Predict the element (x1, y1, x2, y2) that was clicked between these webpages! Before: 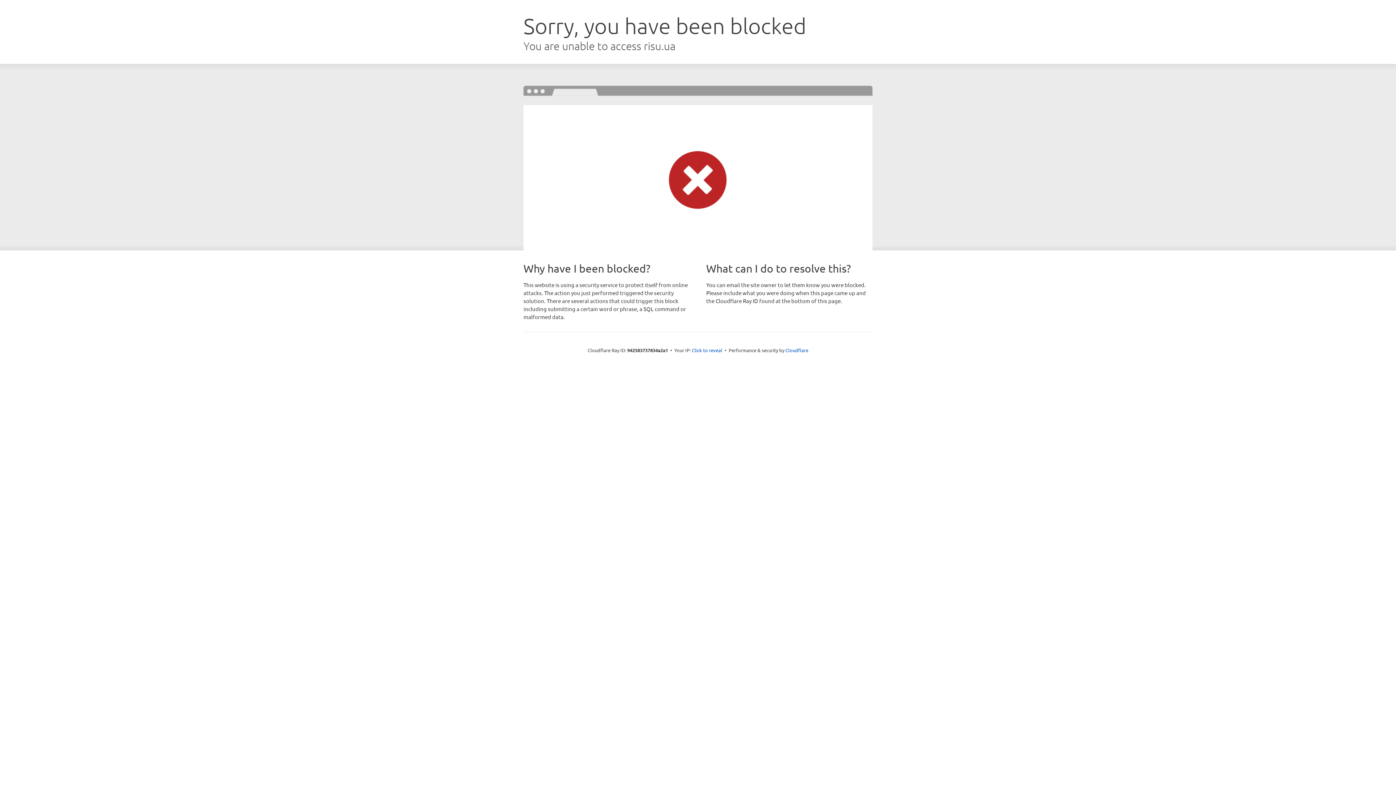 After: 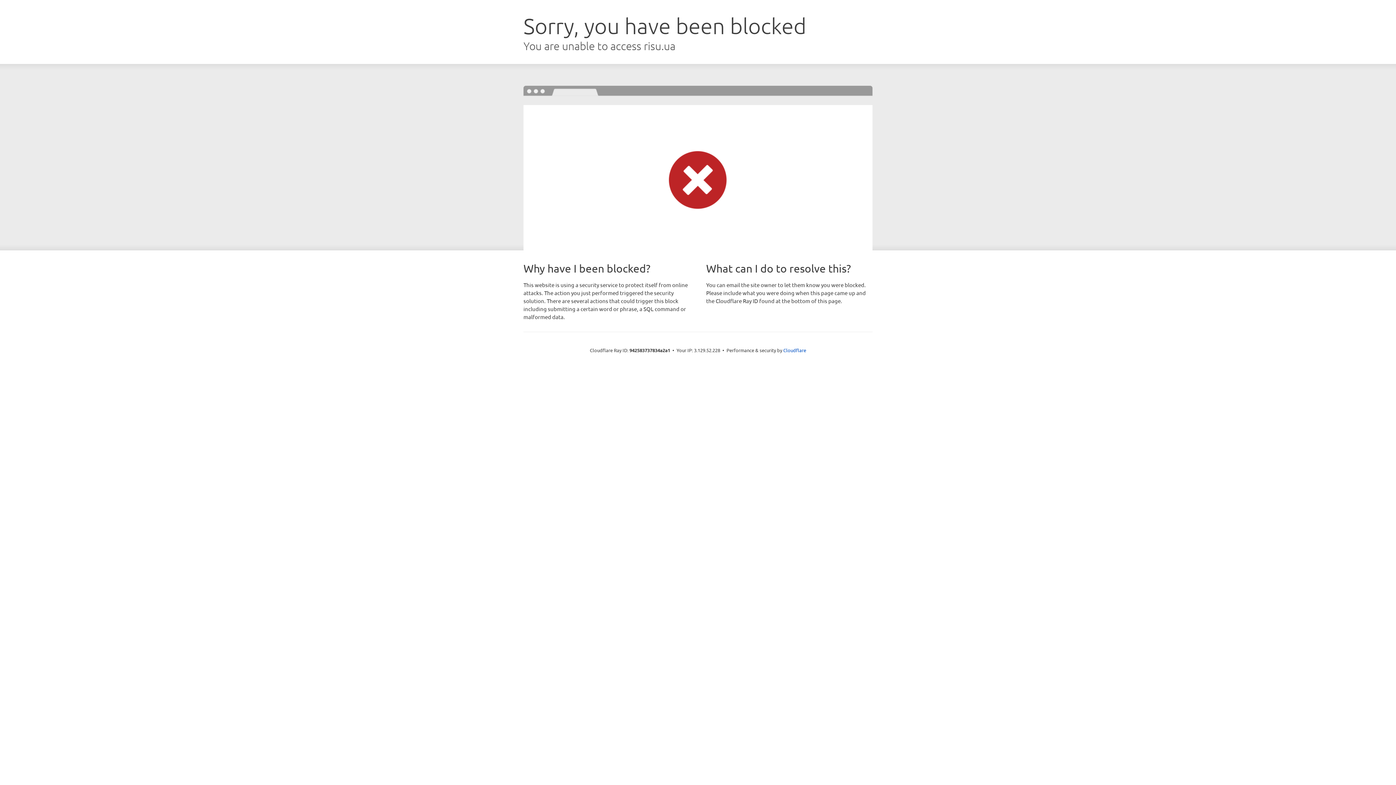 Action: bbox: (692, 346, 722, 353) label: Click to reveal